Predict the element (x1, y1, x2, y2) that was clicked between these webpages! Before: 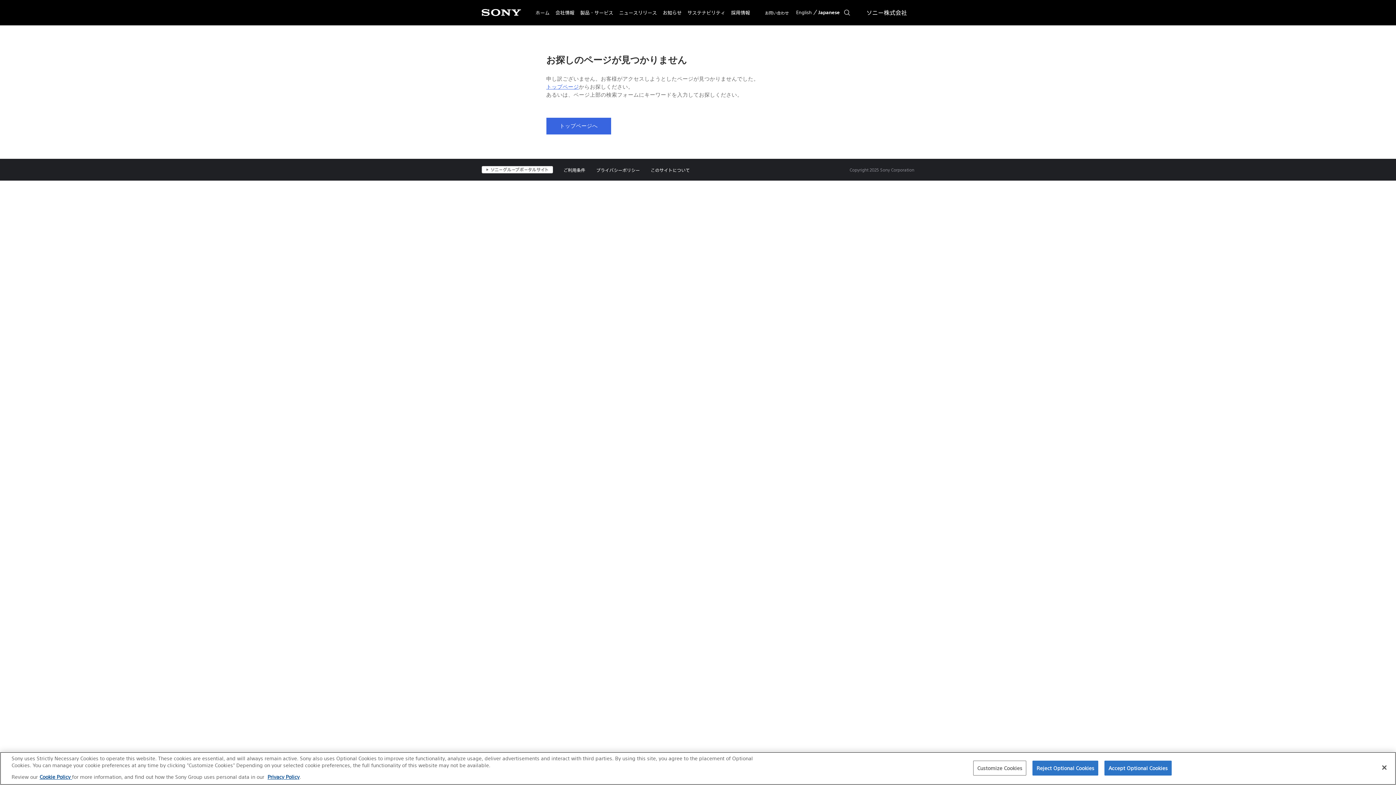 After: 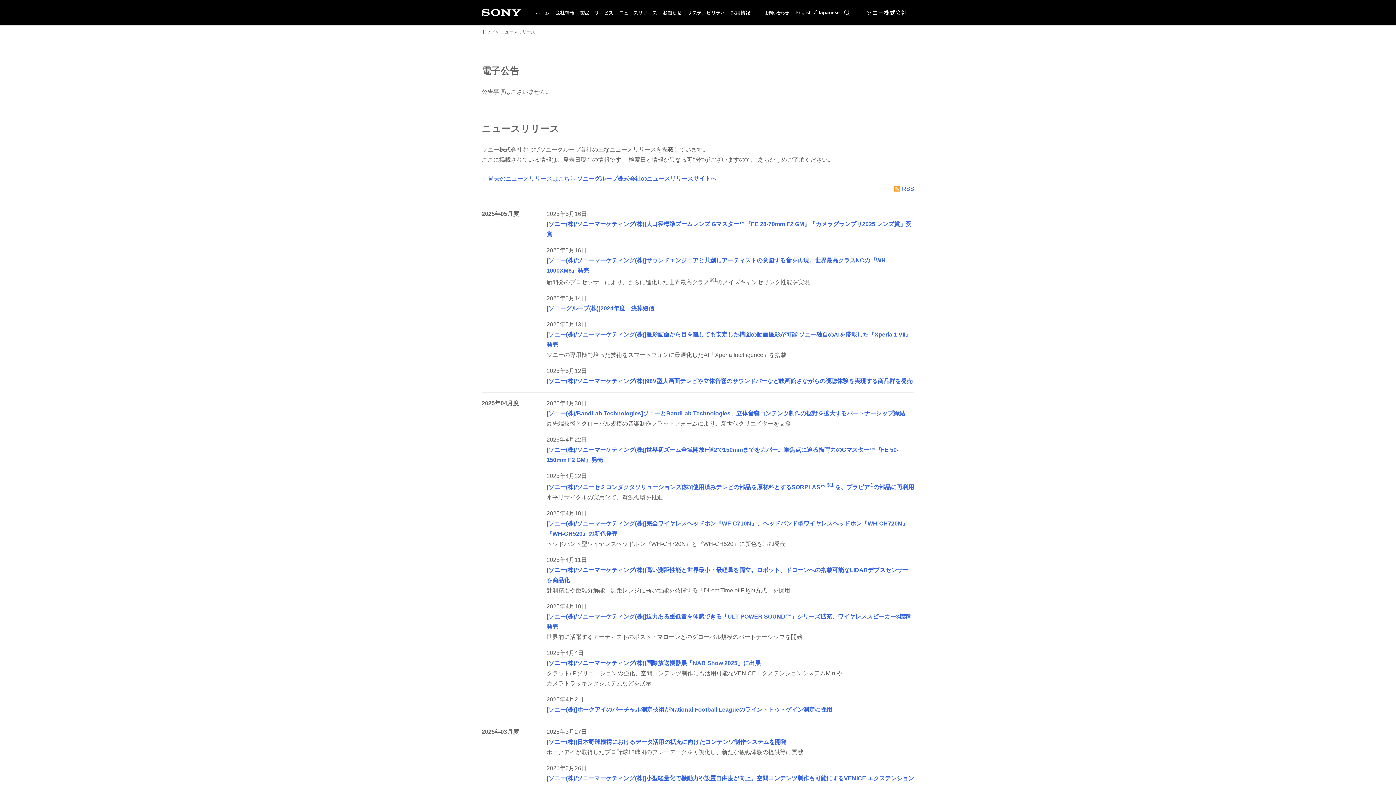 Action: bbox: (616, 0, 660, 24) label: ニュースリリース